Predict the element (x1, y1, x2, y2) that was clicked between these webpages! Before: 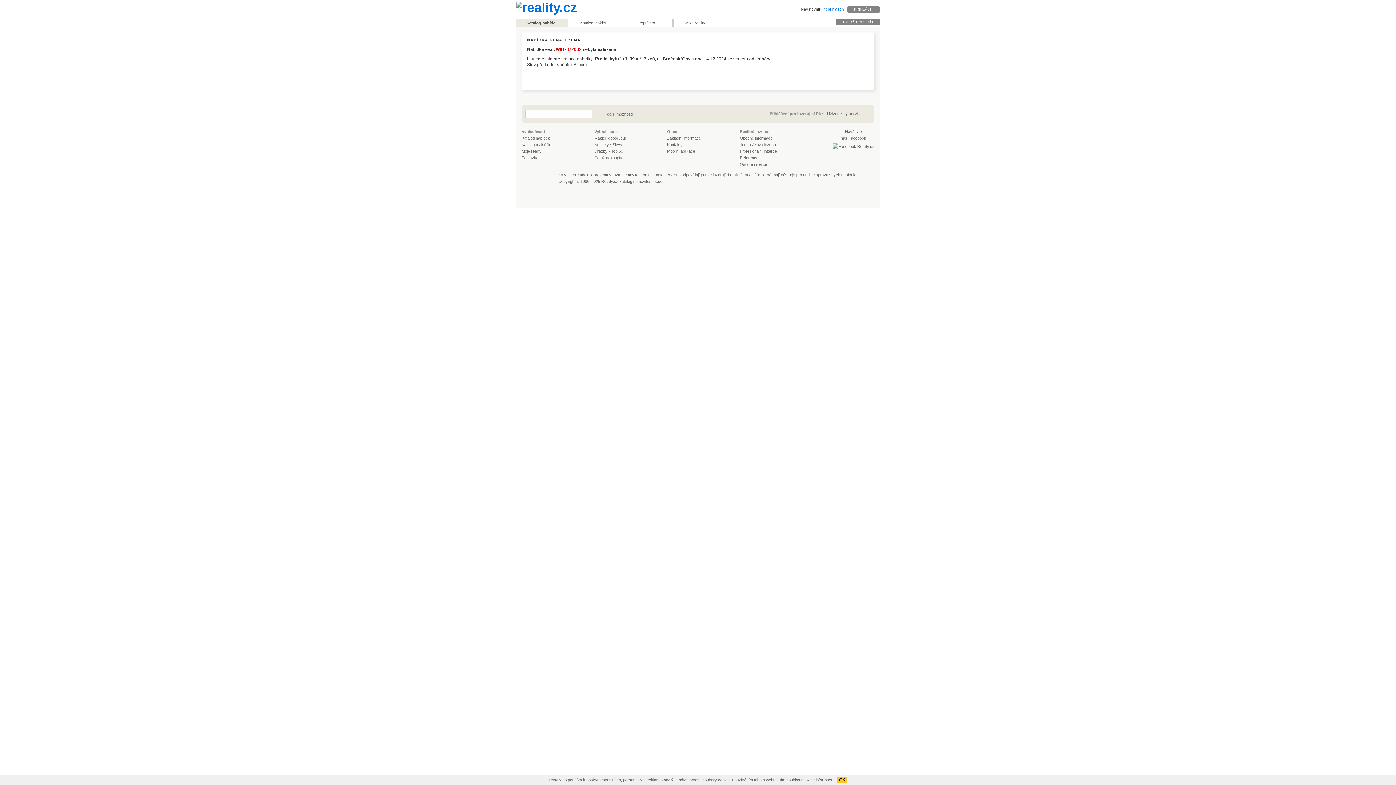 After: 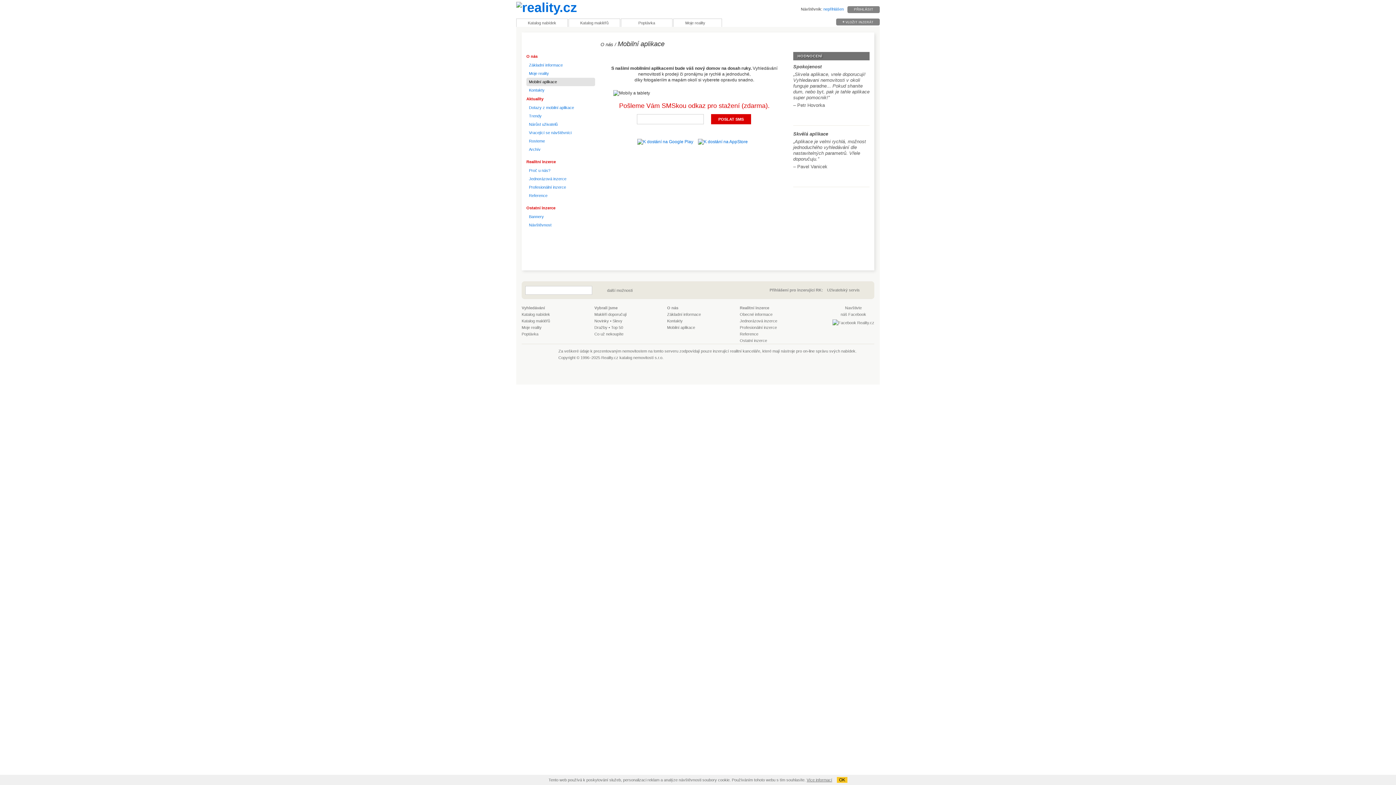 Action: bbox: (667, 156, 676, 165)